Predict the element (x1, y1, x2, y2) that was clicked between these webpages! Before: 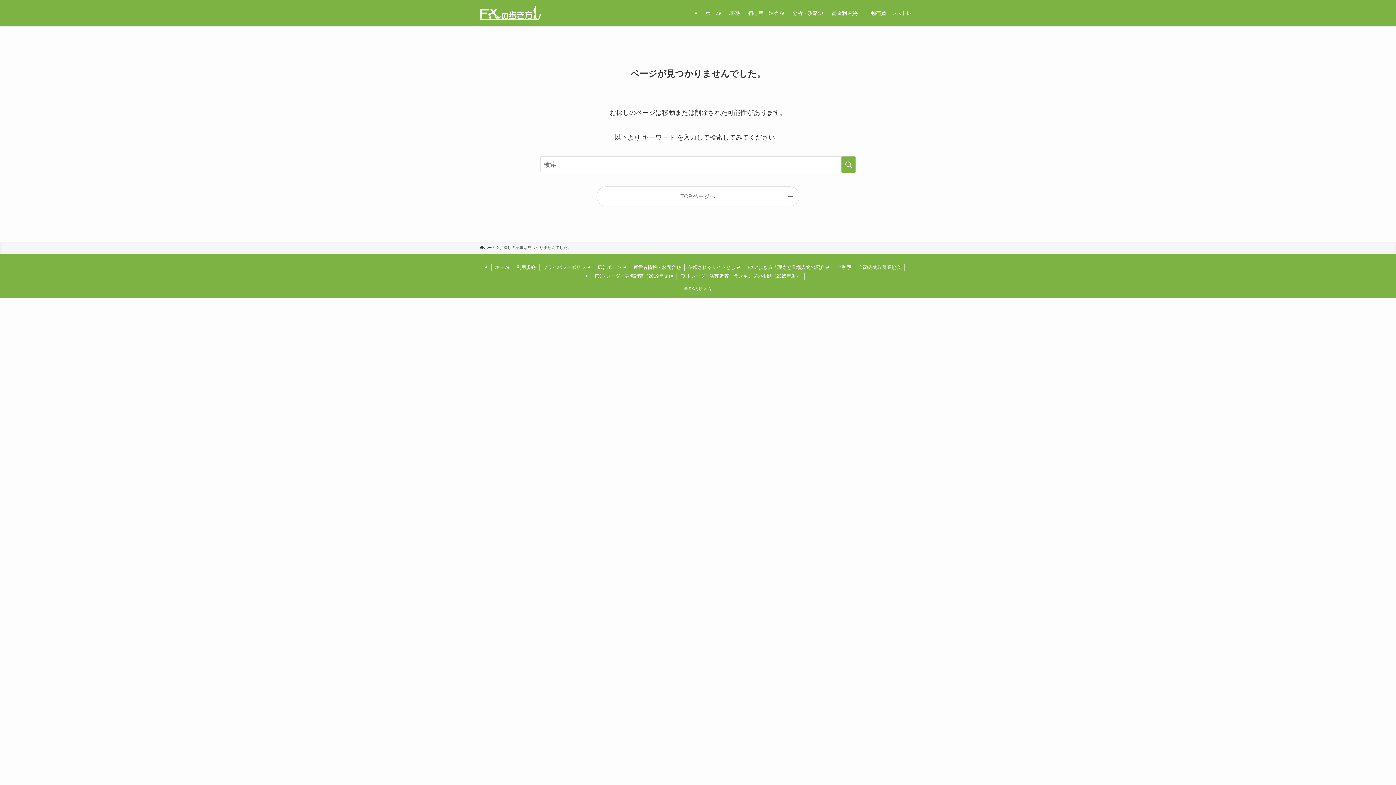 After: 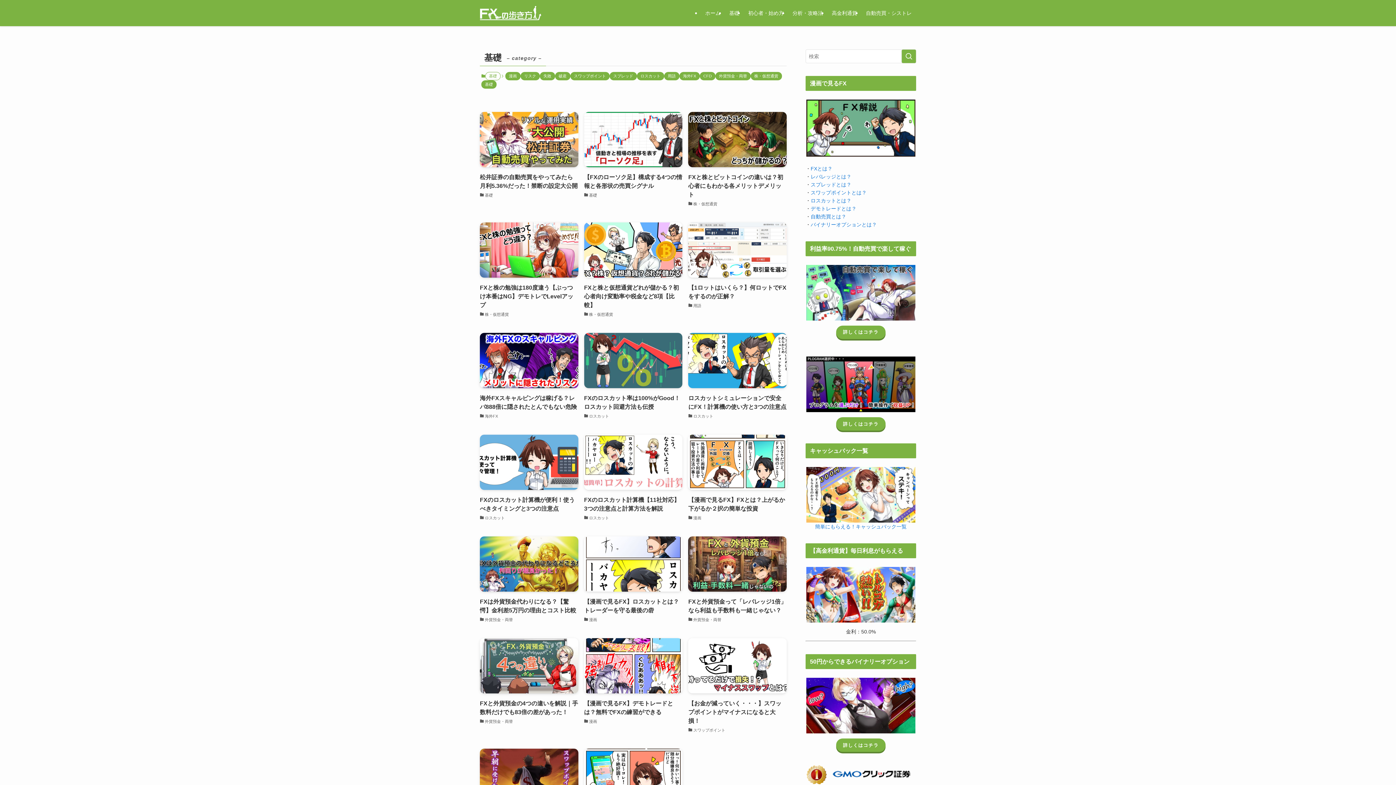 Action: bbox: (725, 0, 744, 26) label: 基礎